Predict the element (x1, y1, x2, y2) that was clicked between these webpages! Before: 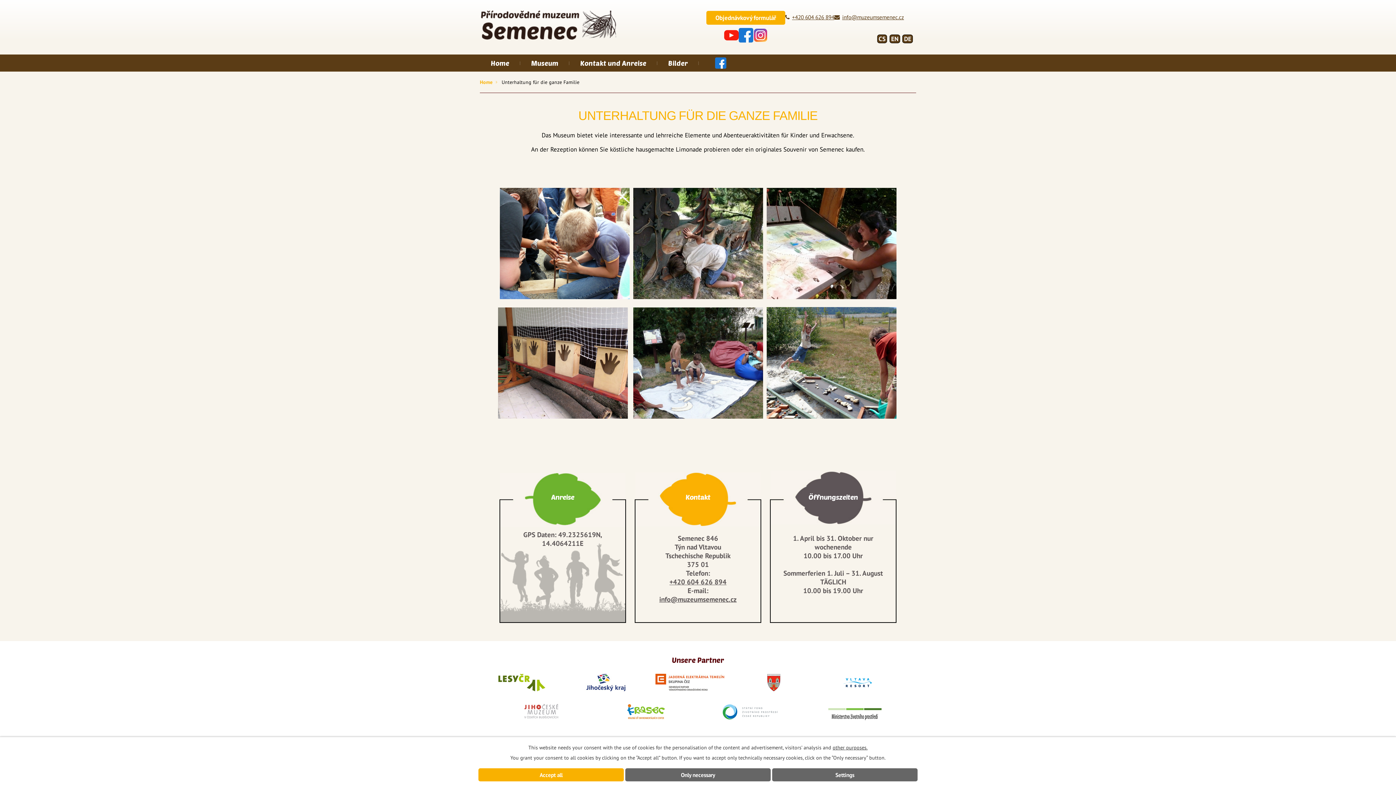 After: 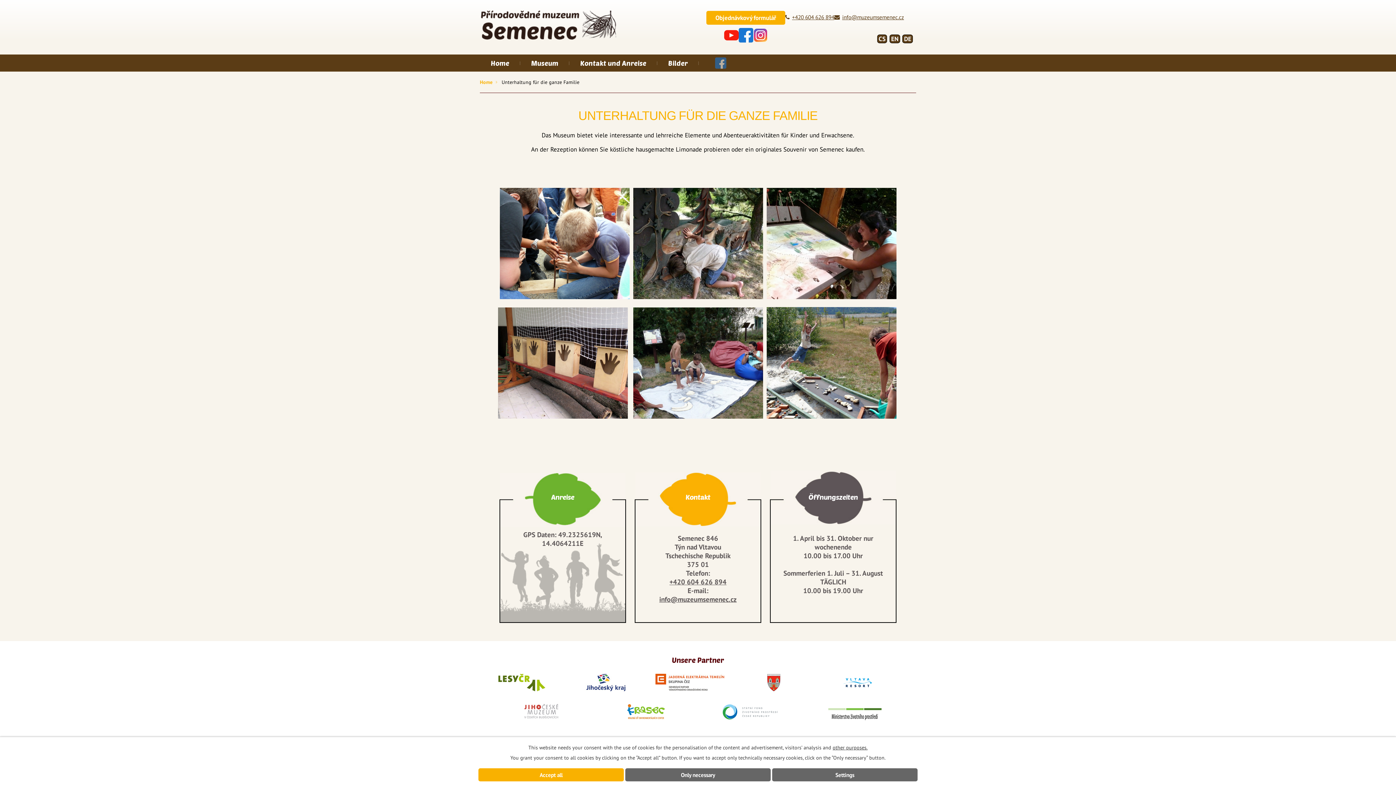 Action: label: Facebook bbox: (698, 54, 742, 71)